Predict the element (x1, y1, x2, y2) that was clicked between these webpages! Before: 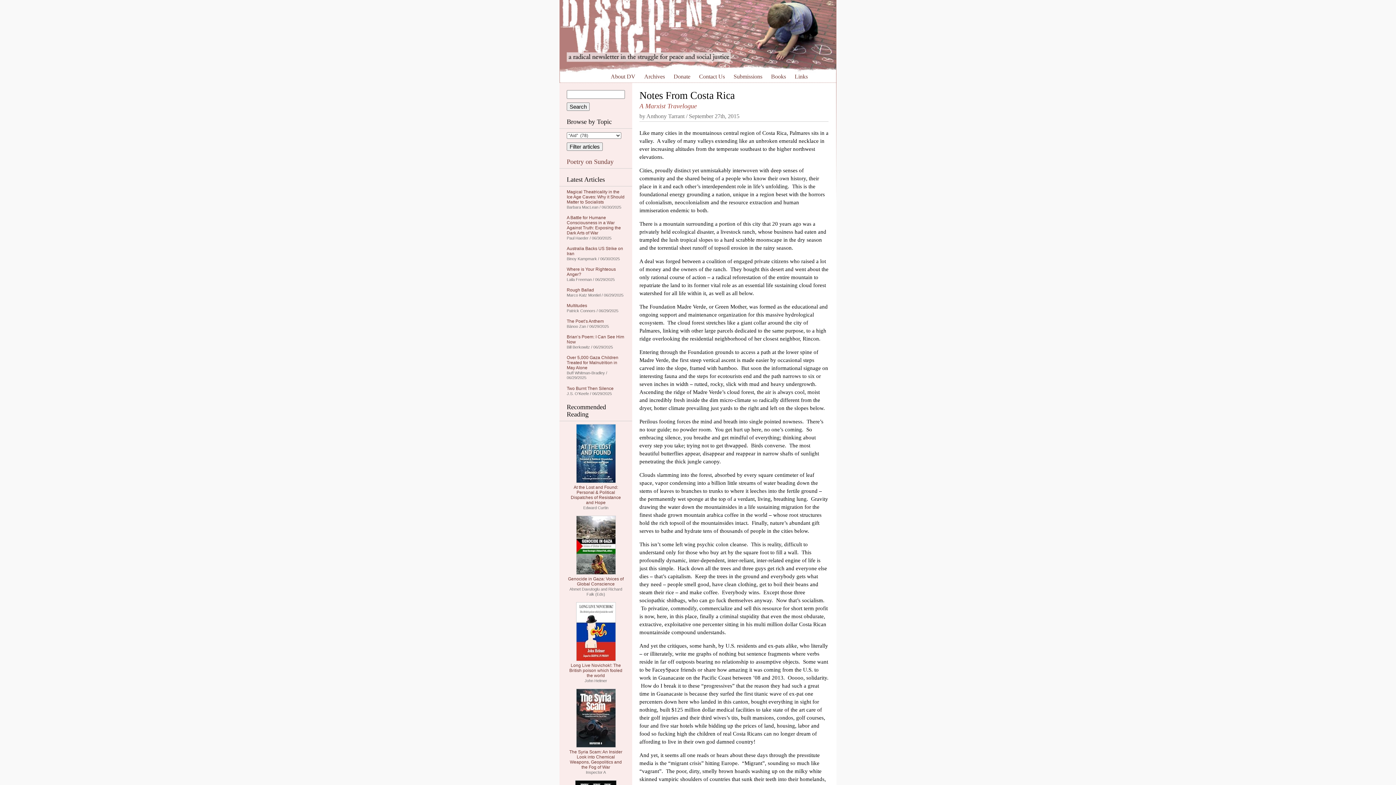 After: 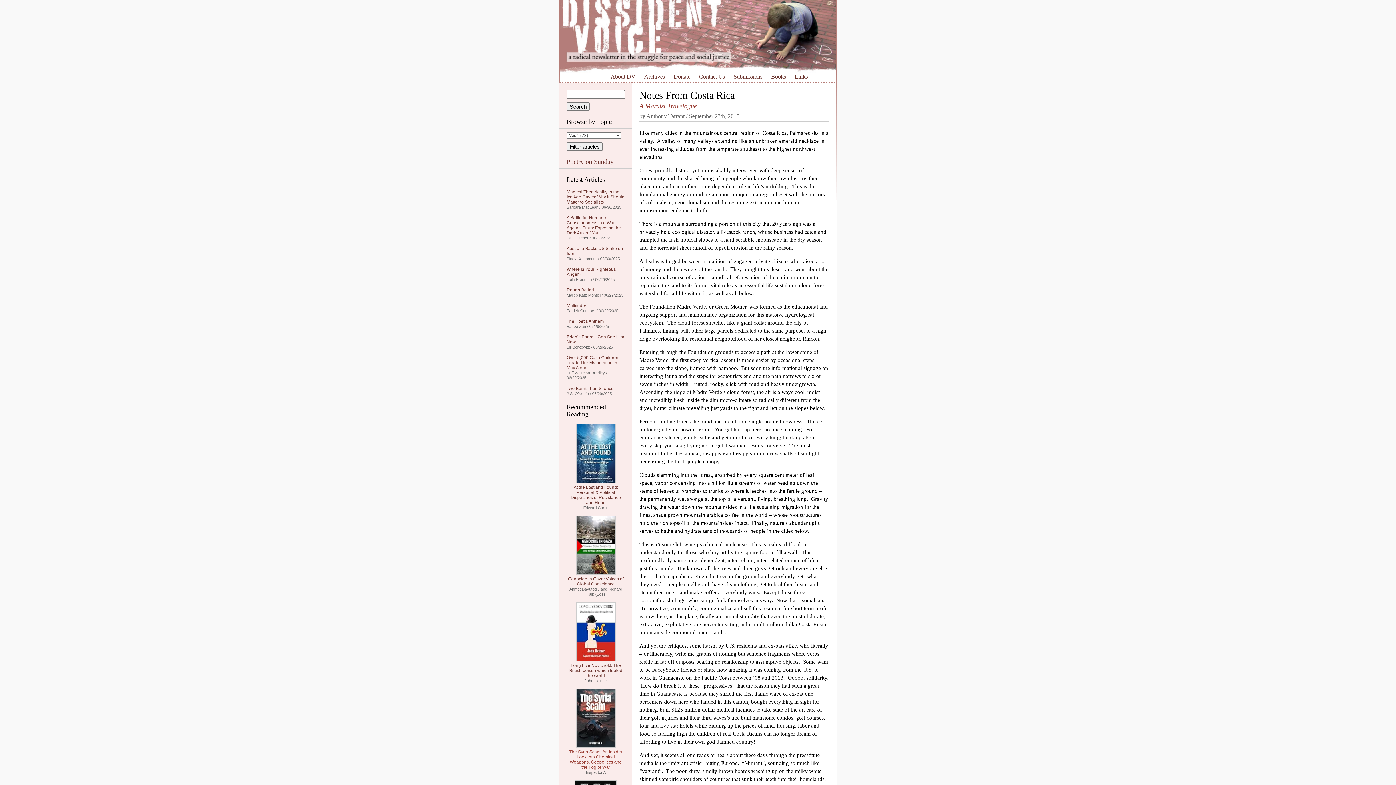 Action: bbox: (569, 749, 622, 770) label: The Syria Scam: An Insider Look into Chemical Weapons, Geopolitics and the Fog of War